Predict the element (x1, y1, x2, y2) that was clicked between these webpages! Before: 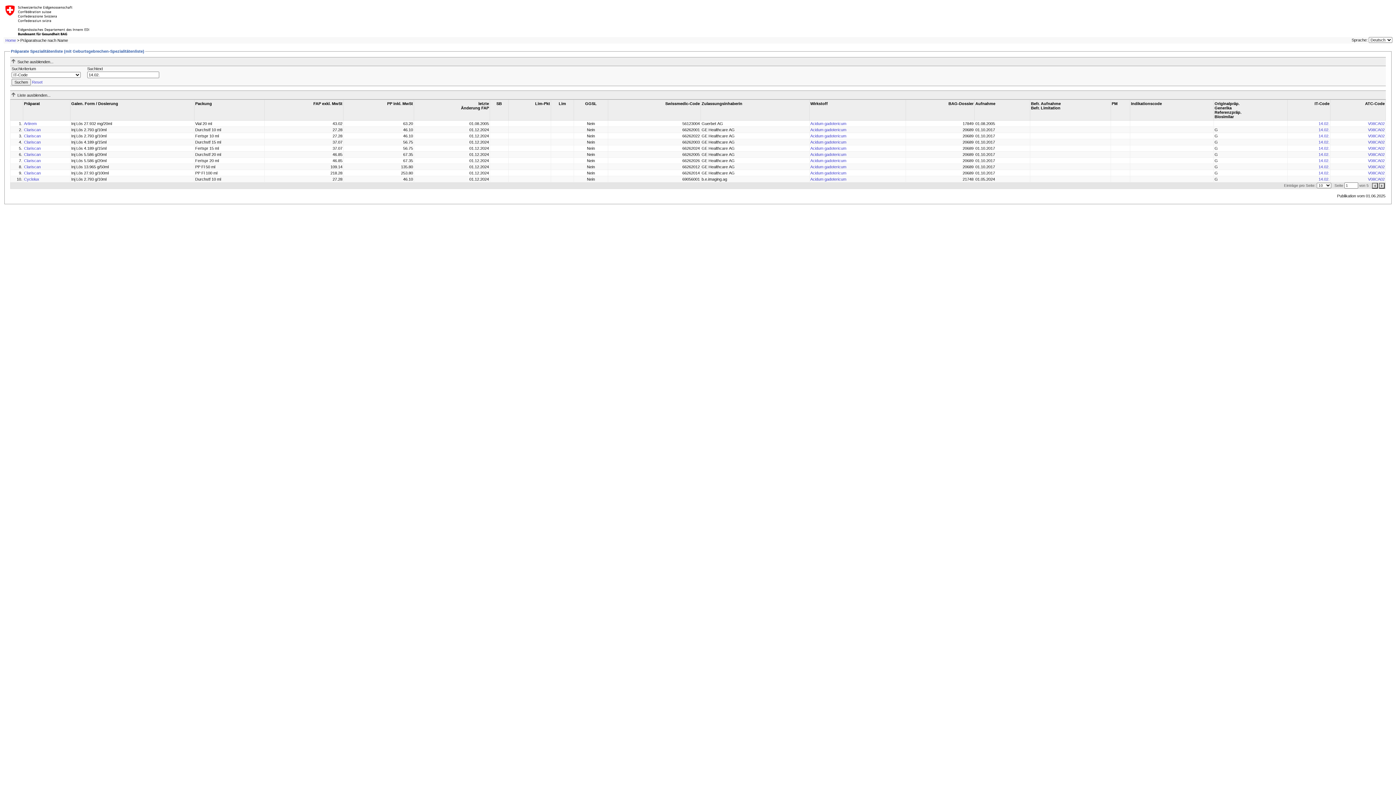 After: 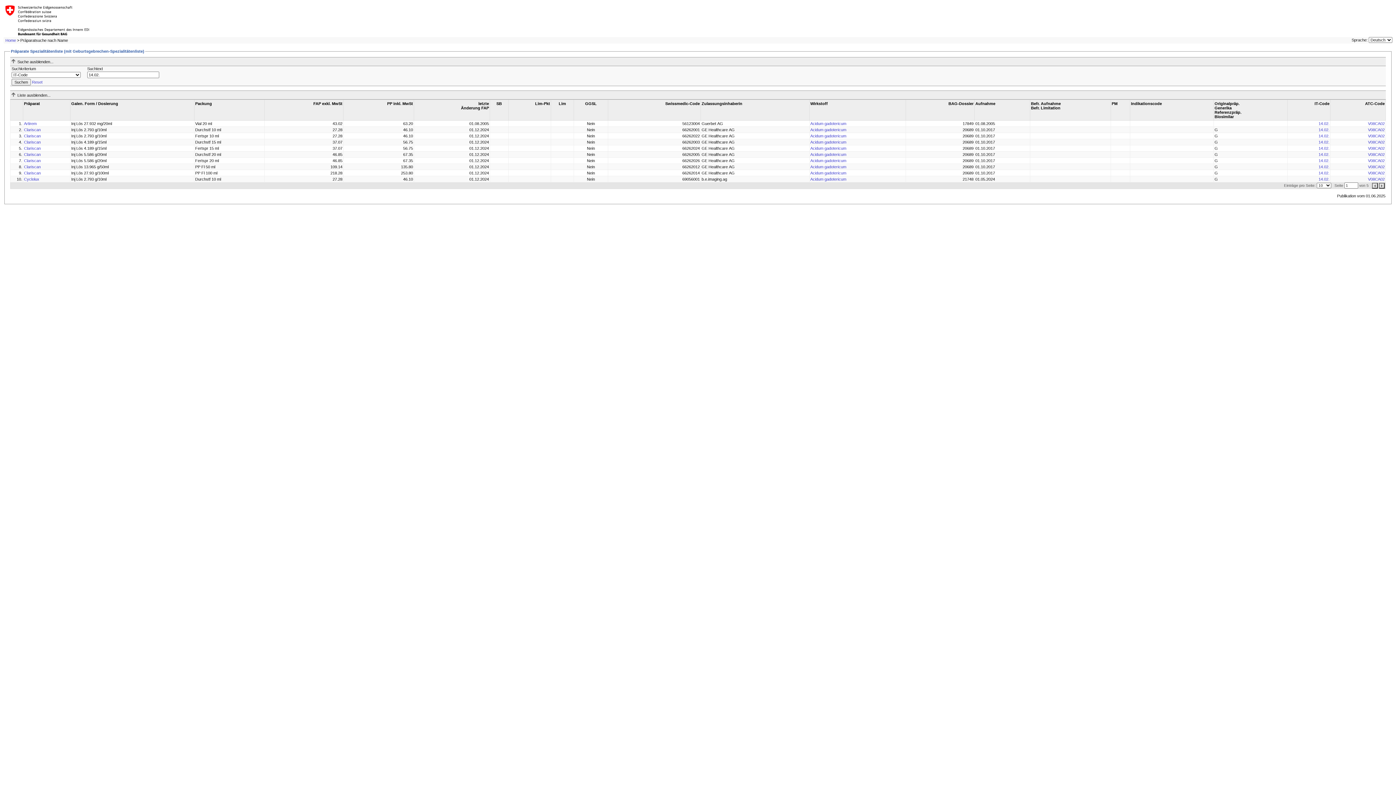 Action: label: 14.02. bbox: (1318, 170, 1329, 175)